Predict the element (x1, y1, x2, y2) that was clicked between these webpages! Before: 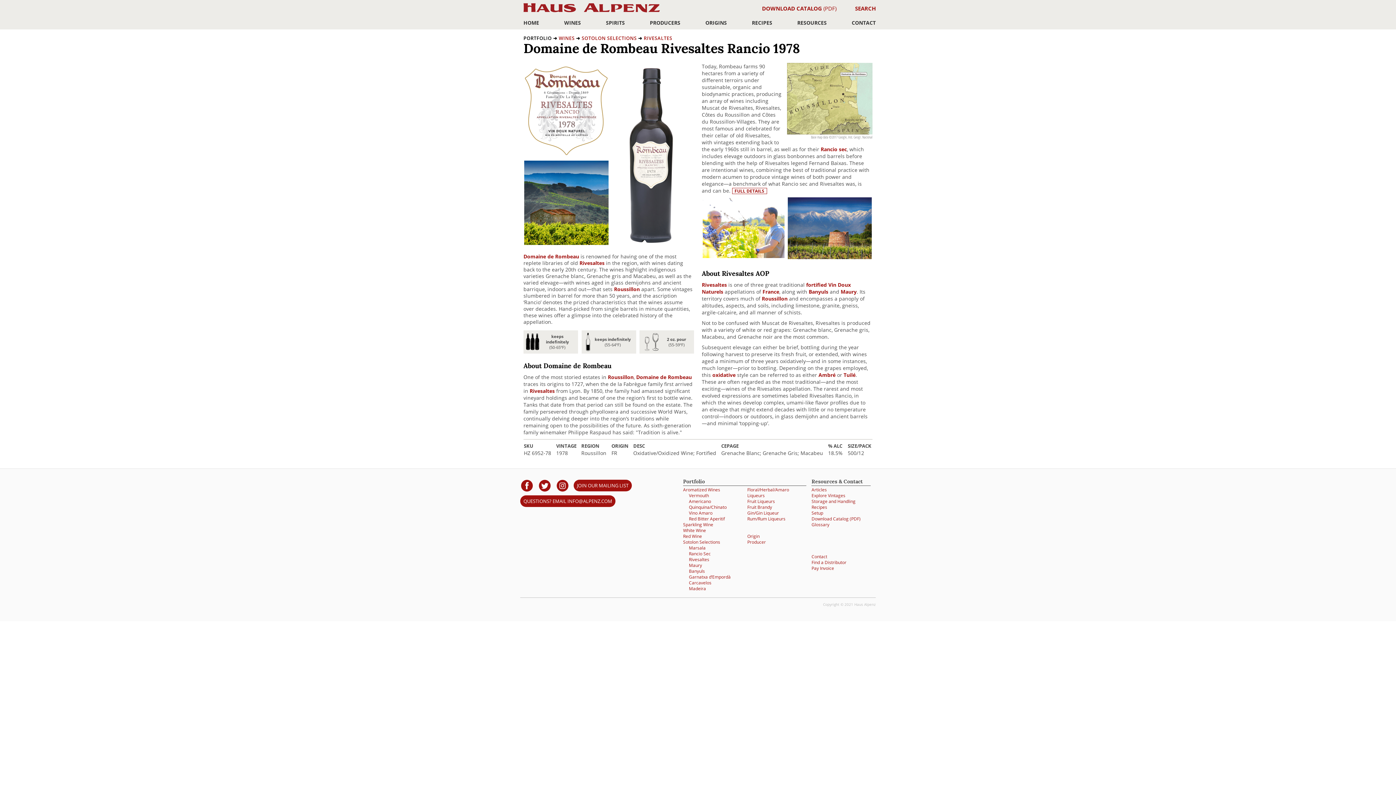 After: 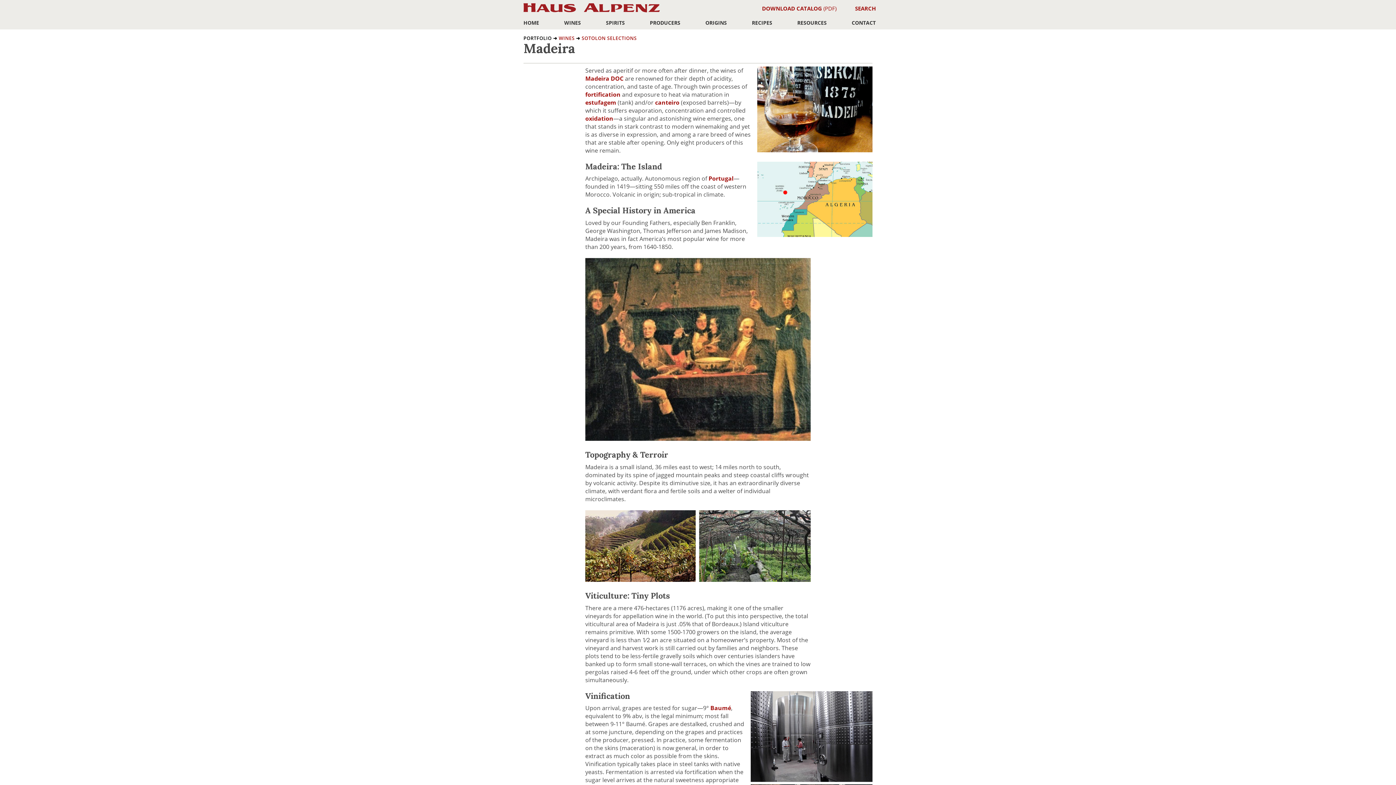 Action: label: Madeira bbox: (689, 585, 706, 591)